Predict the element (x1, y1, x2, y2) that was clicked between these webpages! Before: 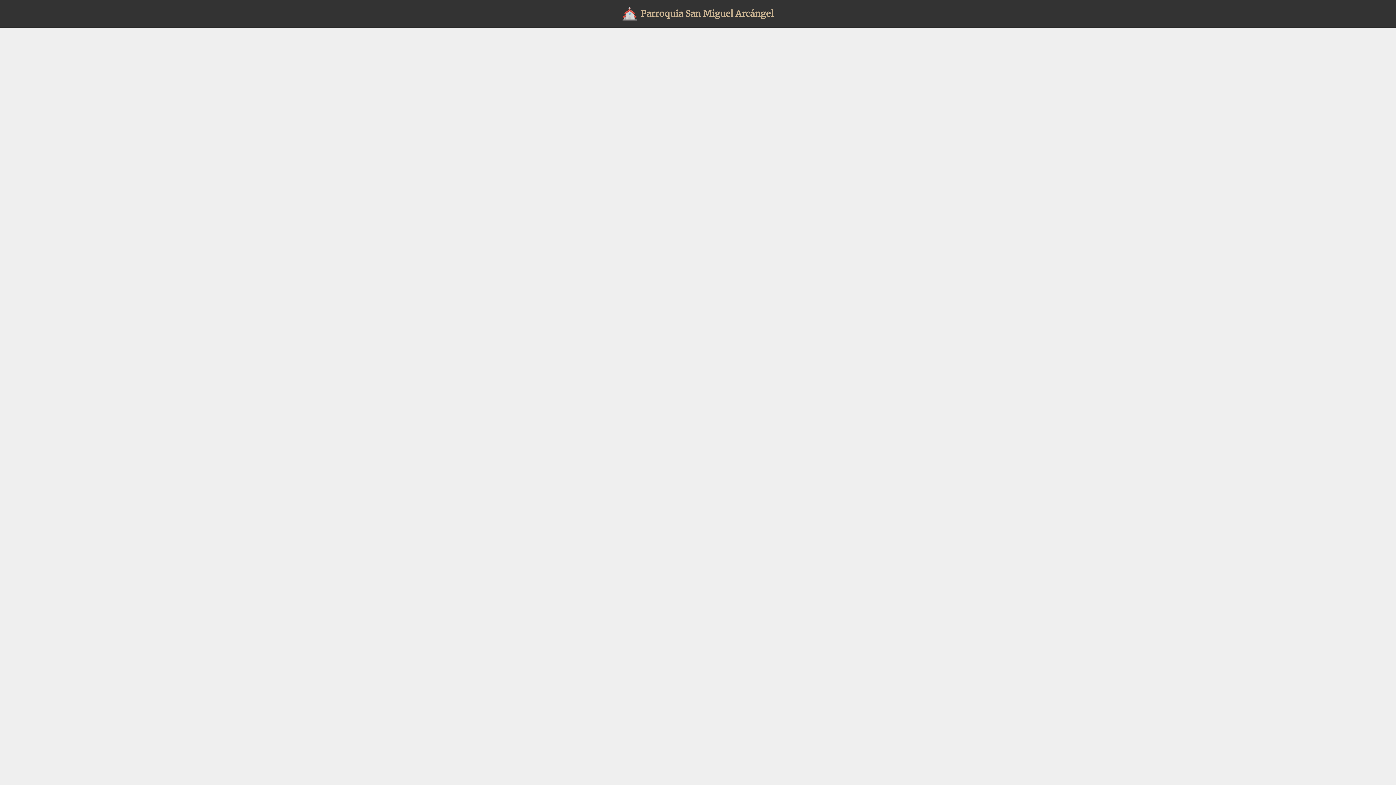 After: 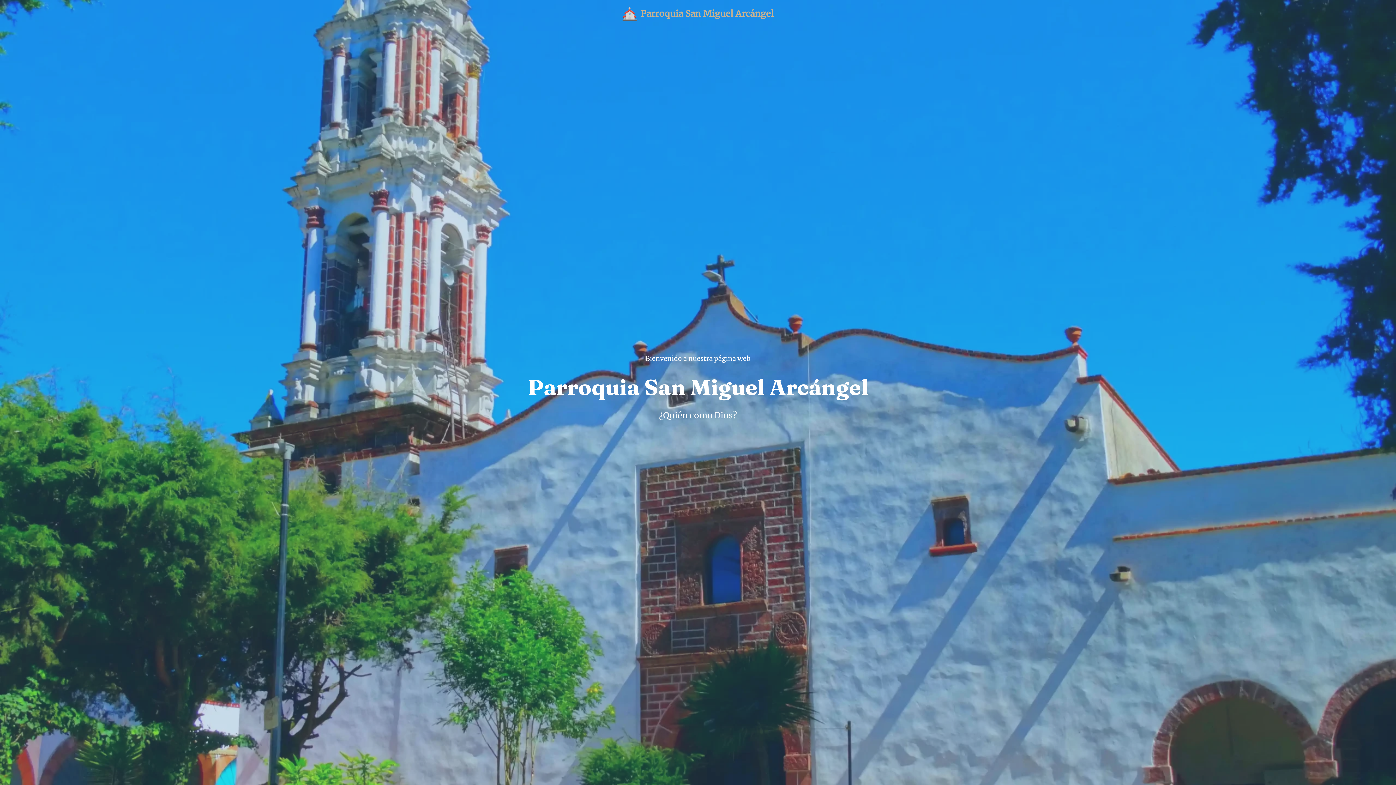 Action: bbox: (622, 6, 773, 21) label: Parroquia San Miguel Arcángel ¿Quién como Dios?